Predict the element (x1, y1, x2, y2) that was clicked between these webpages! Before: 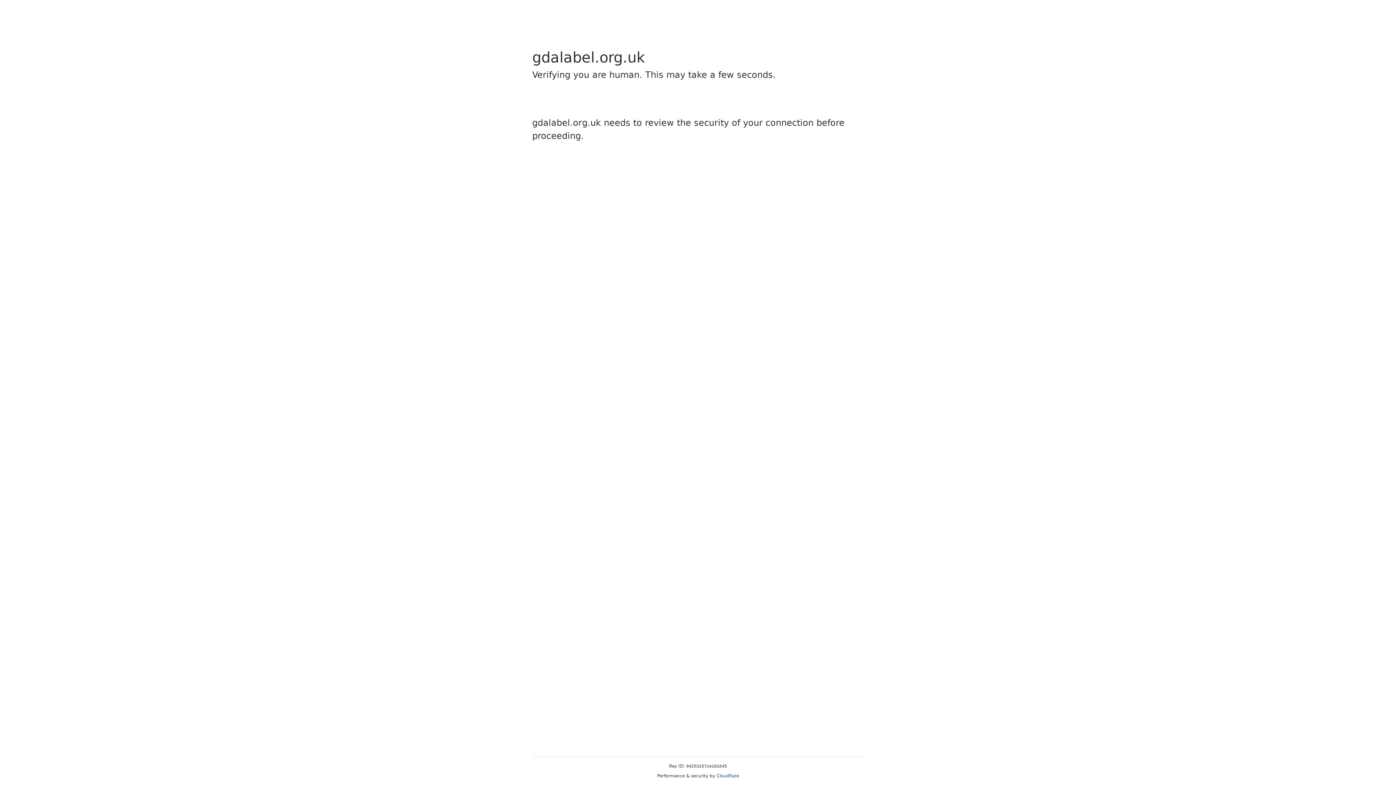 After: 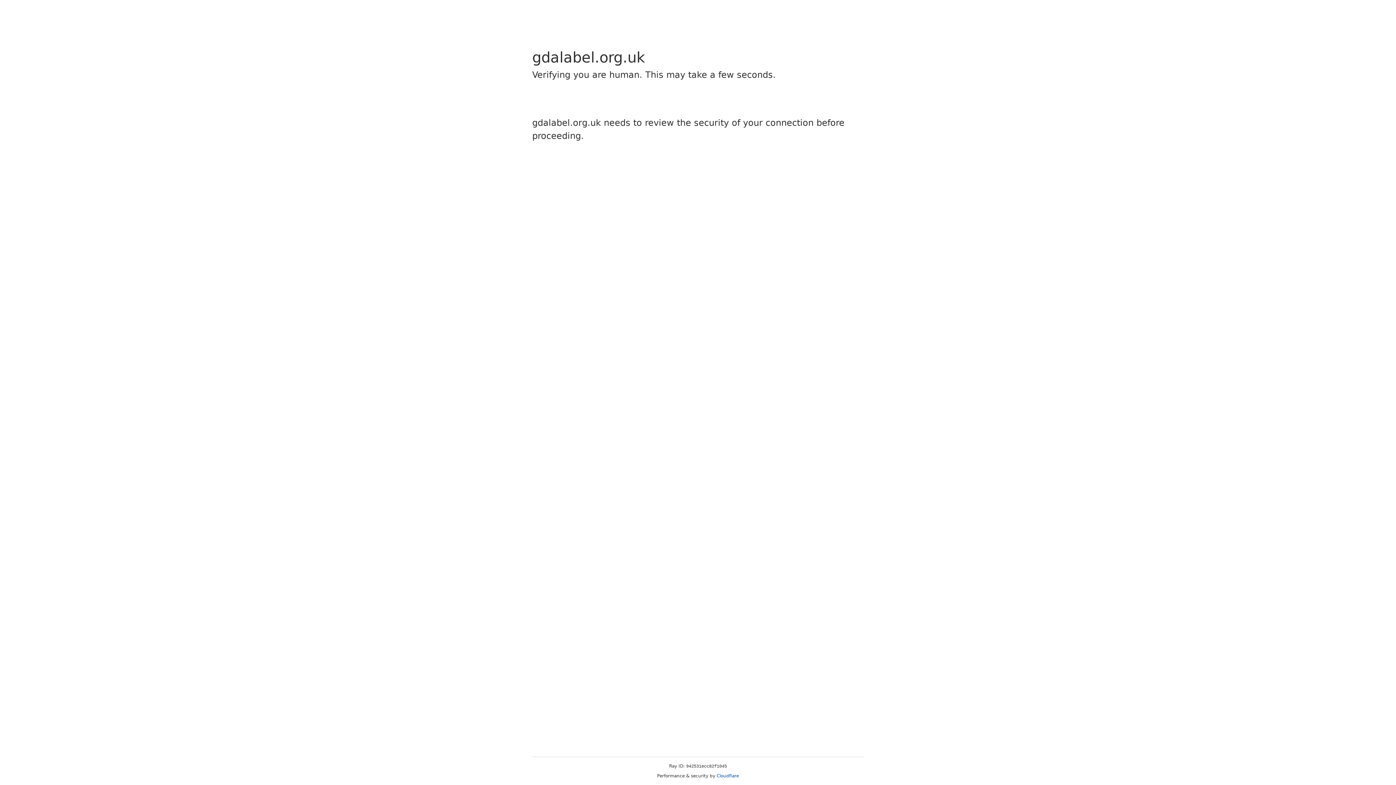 Action: label: Cloudflare bbox: (716, 773, 739, 778)